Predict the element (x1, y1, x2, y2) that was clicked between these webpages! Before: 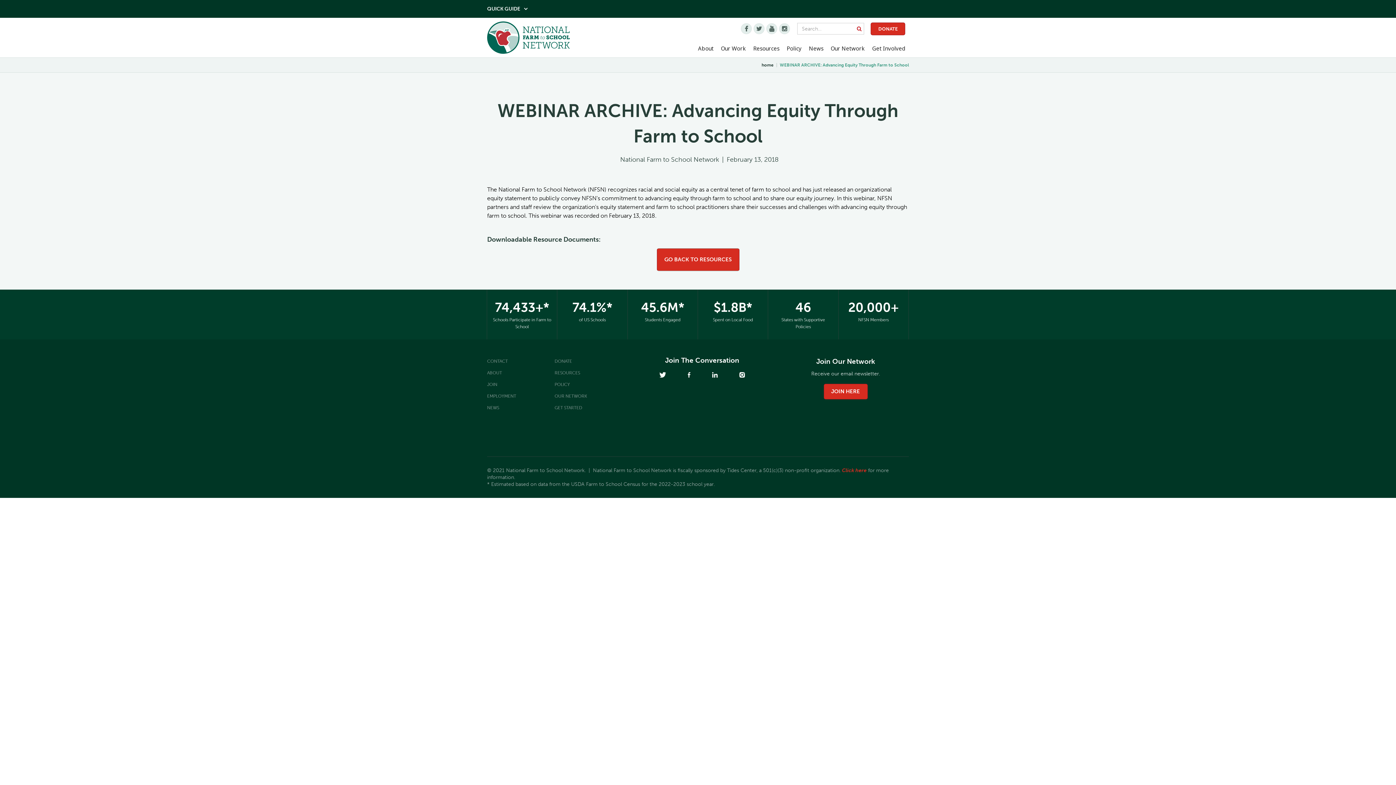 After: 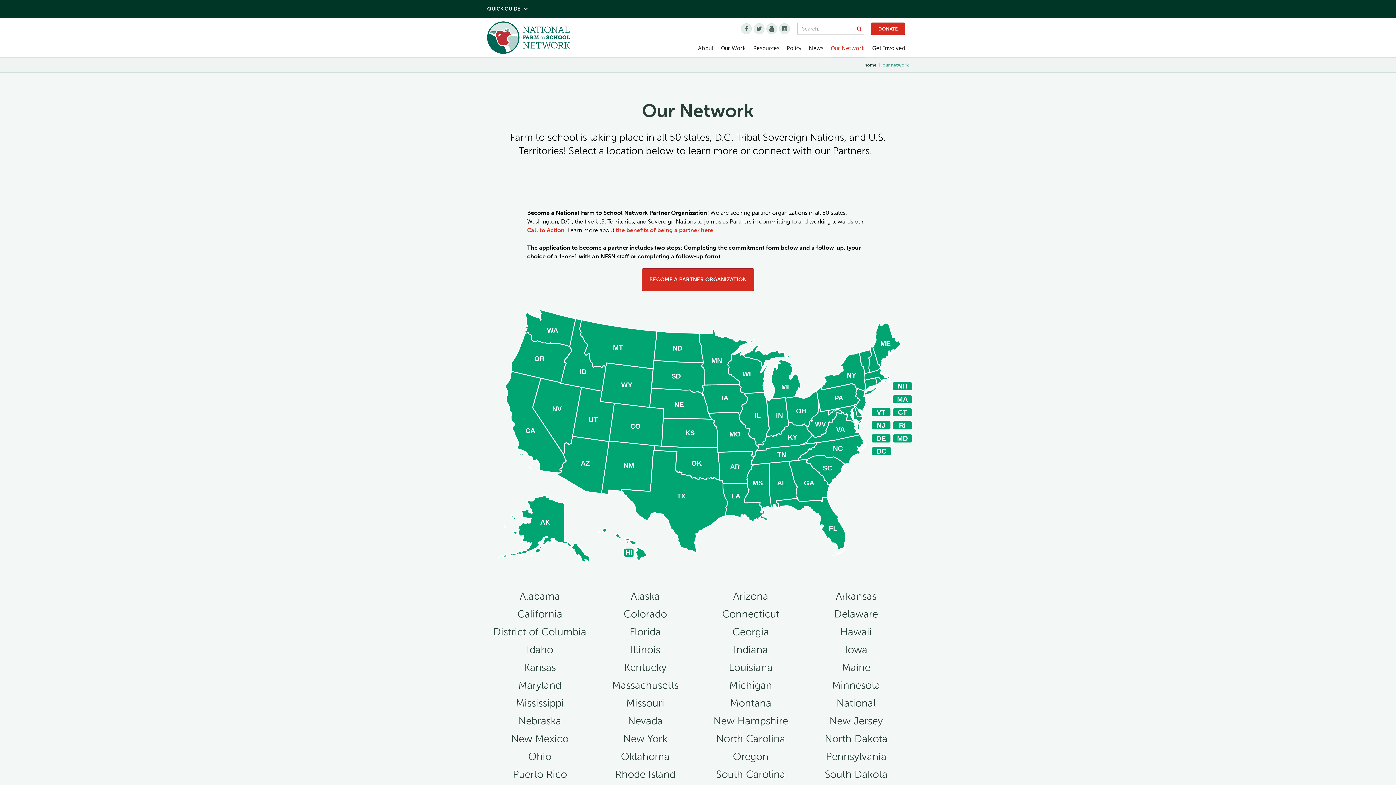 Action: label: Our Network bbox: (830, 39, 865, 57)